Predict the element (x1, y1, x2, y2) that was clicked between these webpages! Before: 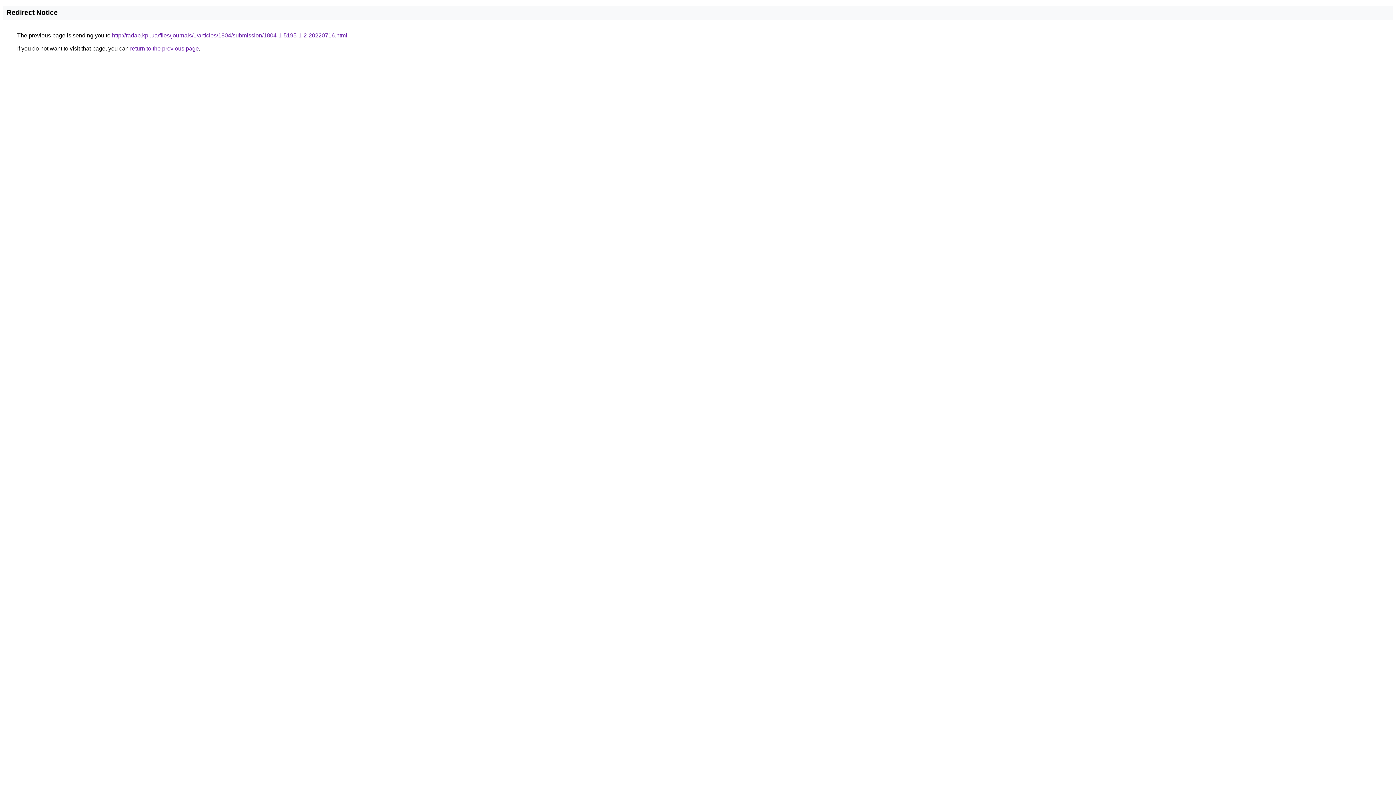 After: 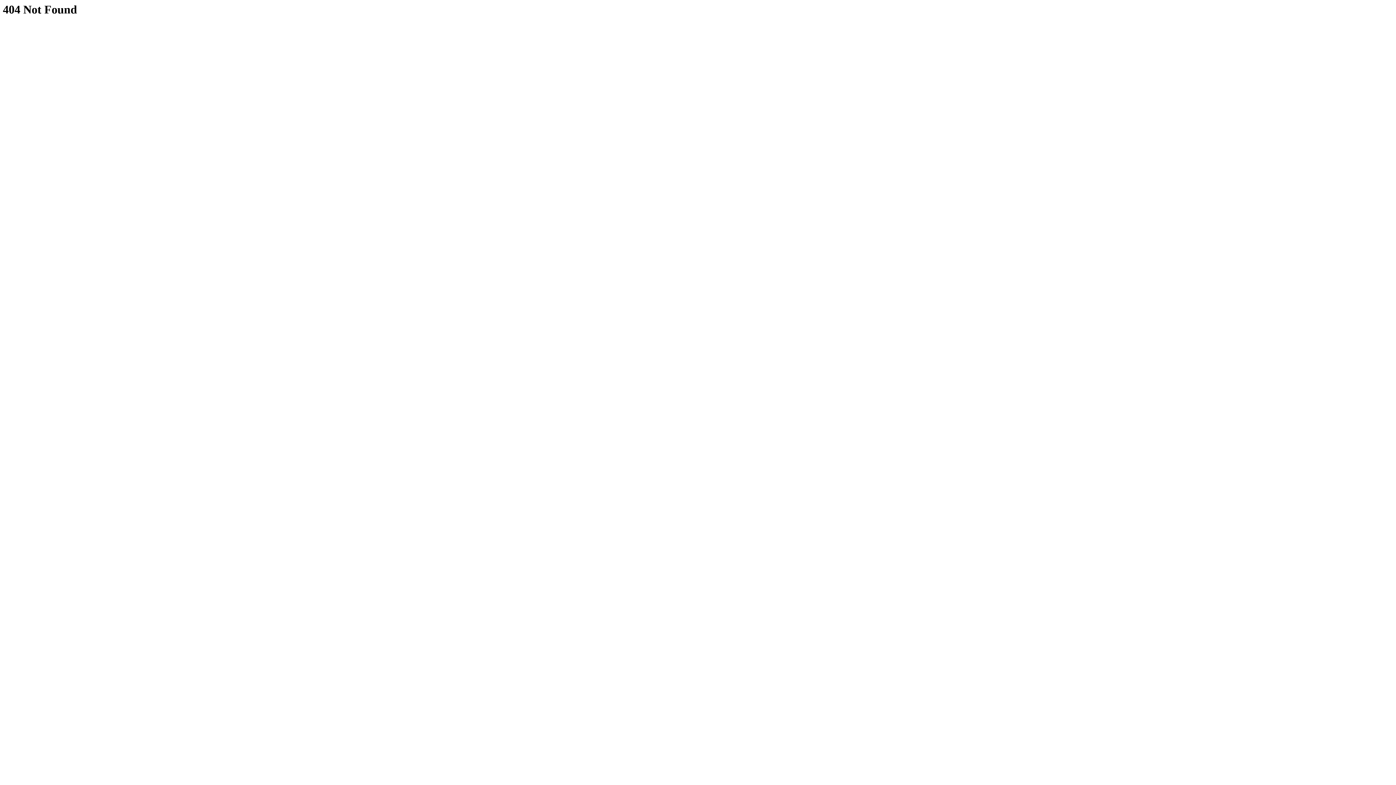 Action: label: http://radap.kpi.ua/files/journals/1/articles/1804/submission/1804-1-5195-1-2-20220716.html bbox: (112, 32, 347, 38)